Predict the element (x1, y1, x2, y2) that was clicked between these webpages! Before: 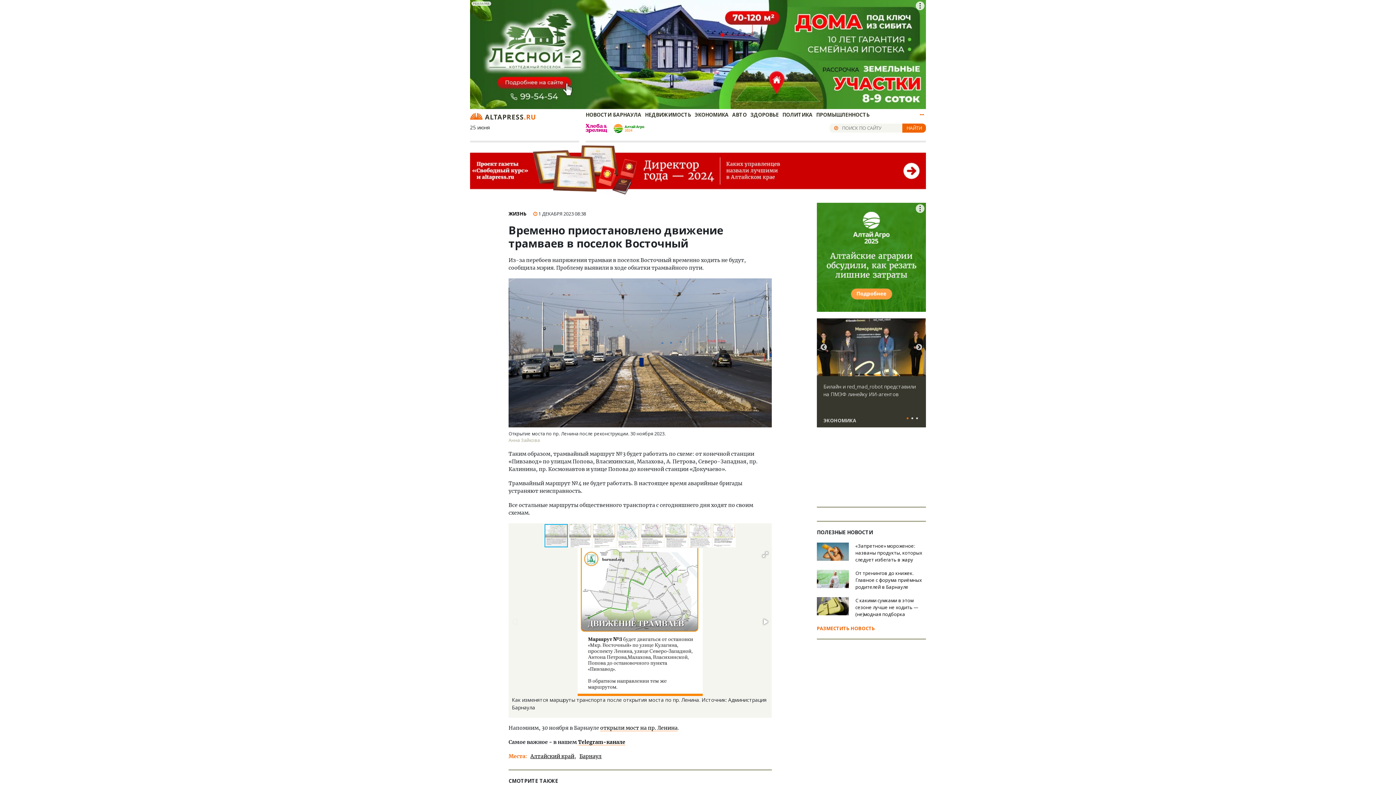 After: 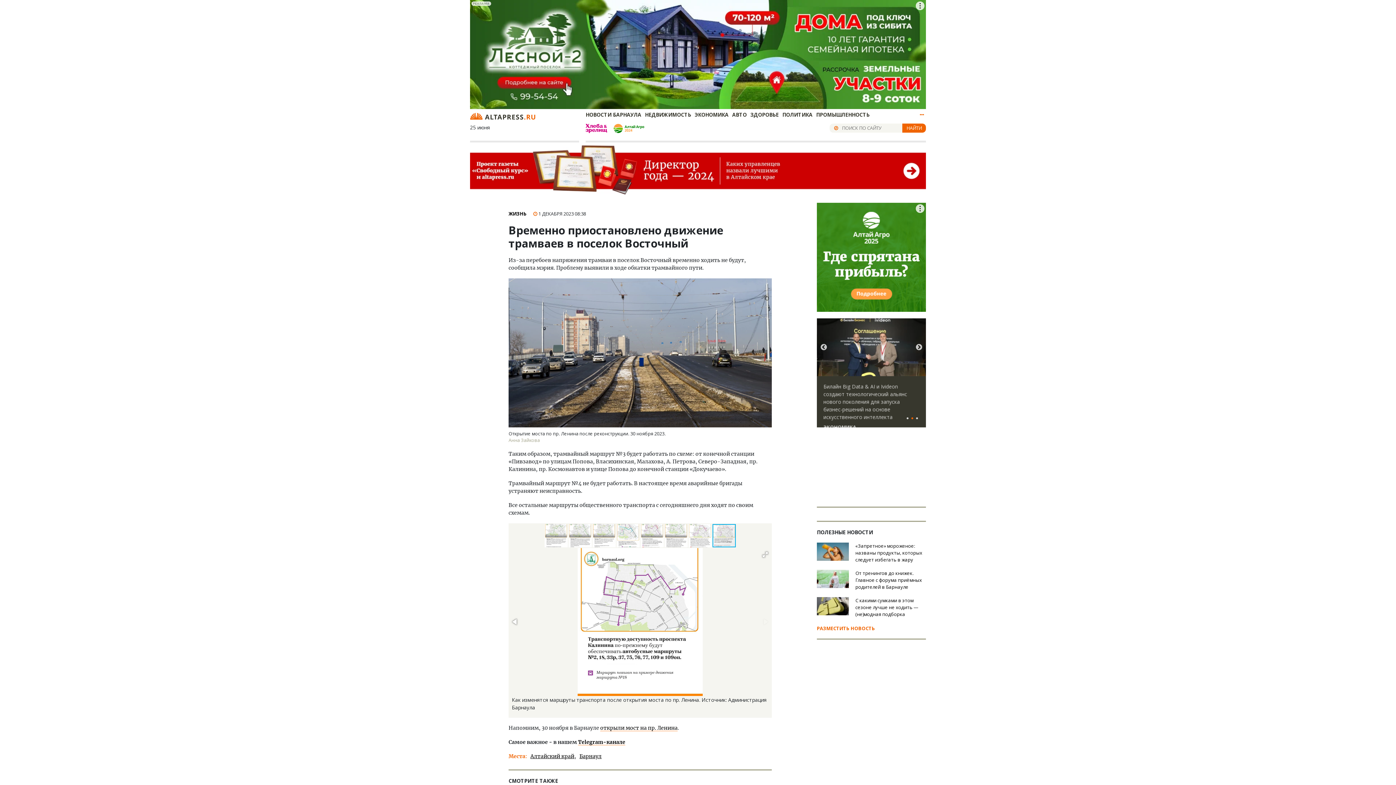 Action: bbox: (712, 523, 736, 548)